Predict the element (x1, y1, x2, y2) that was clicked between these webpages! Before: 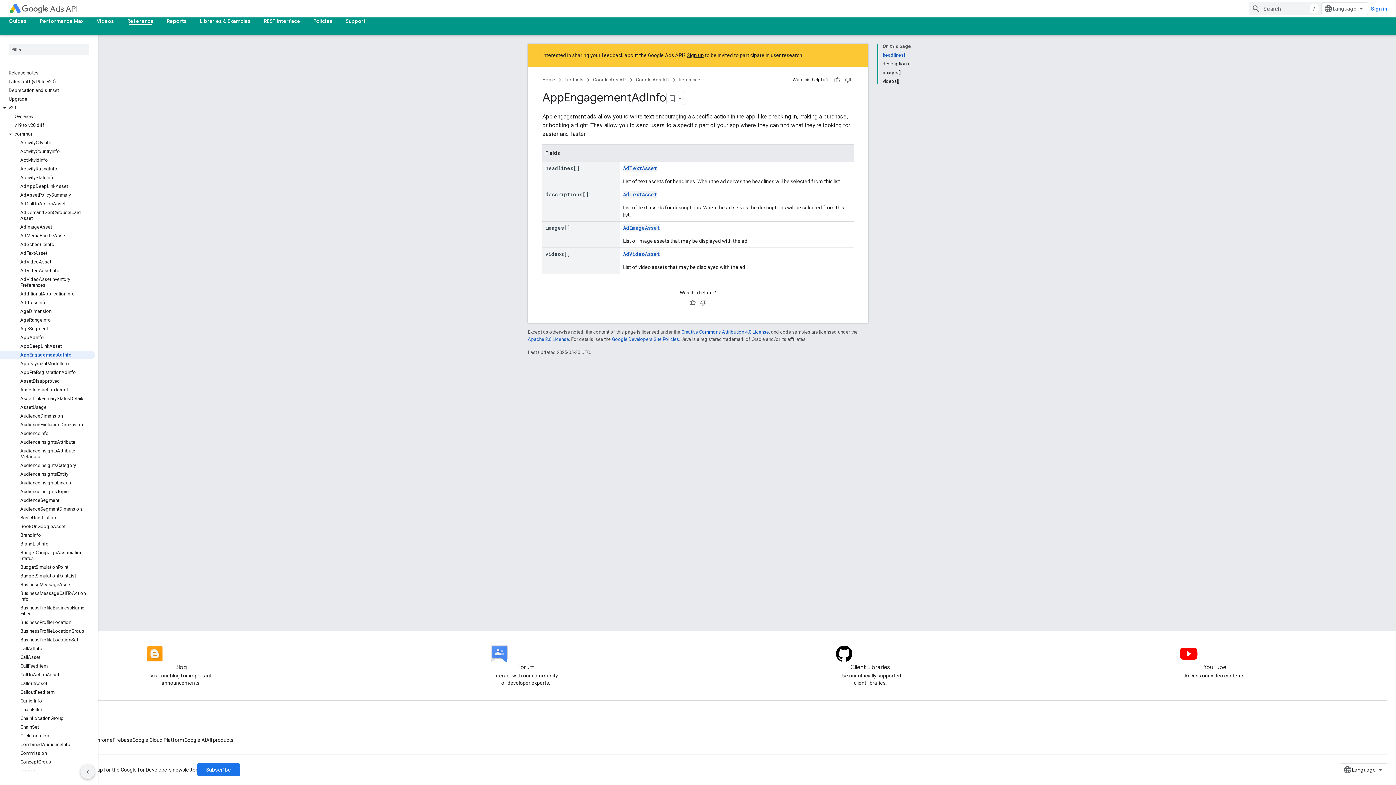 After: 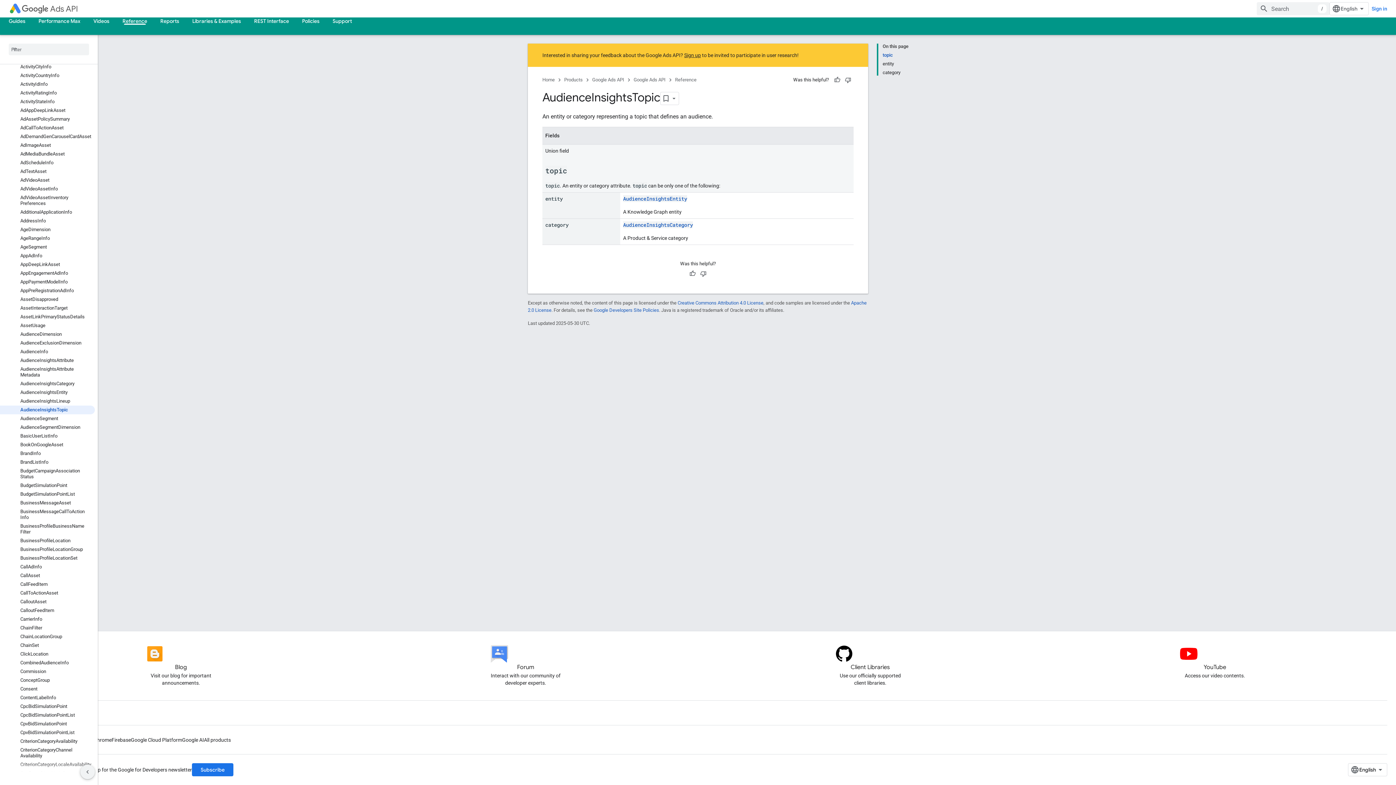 Action: label: AudienceInsightsTopic bbox: (0, 487, 94, 496)